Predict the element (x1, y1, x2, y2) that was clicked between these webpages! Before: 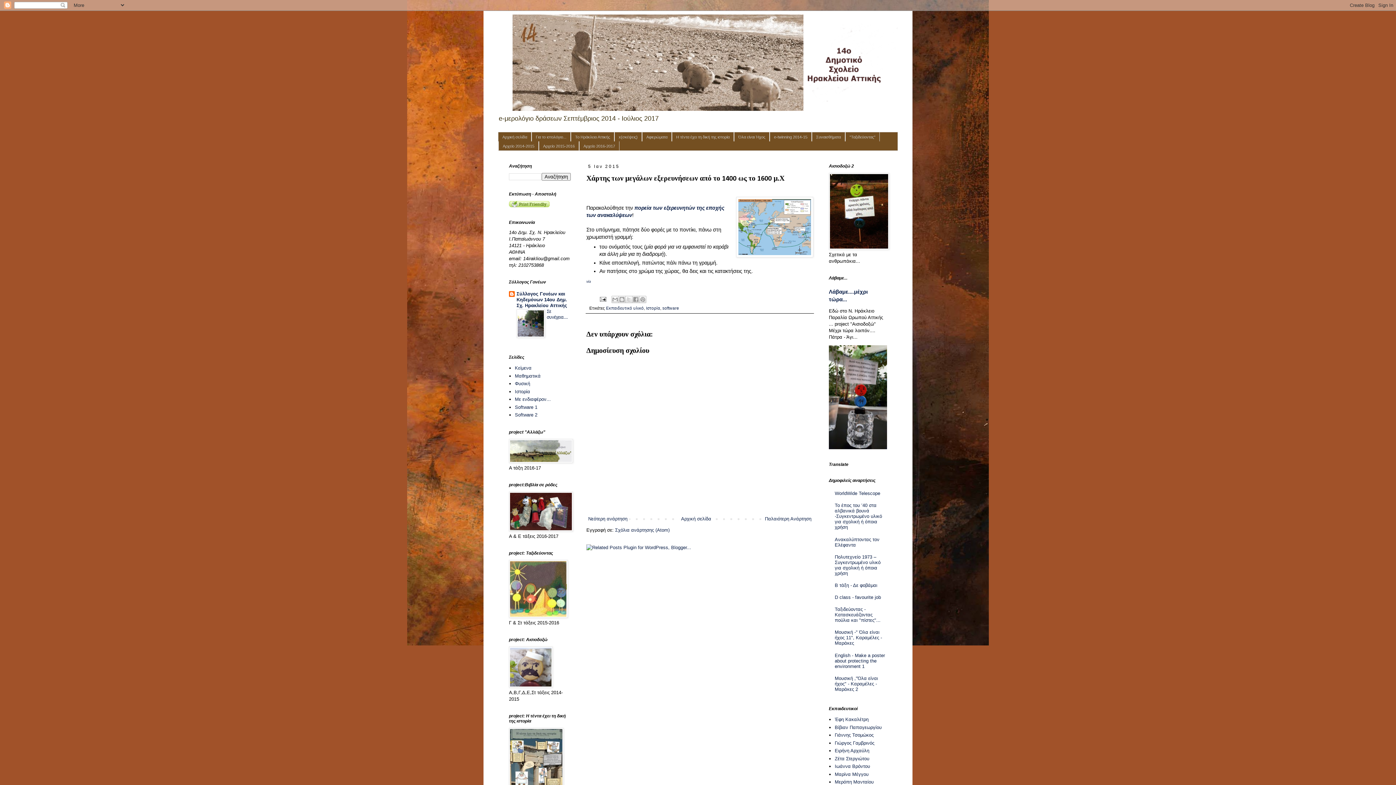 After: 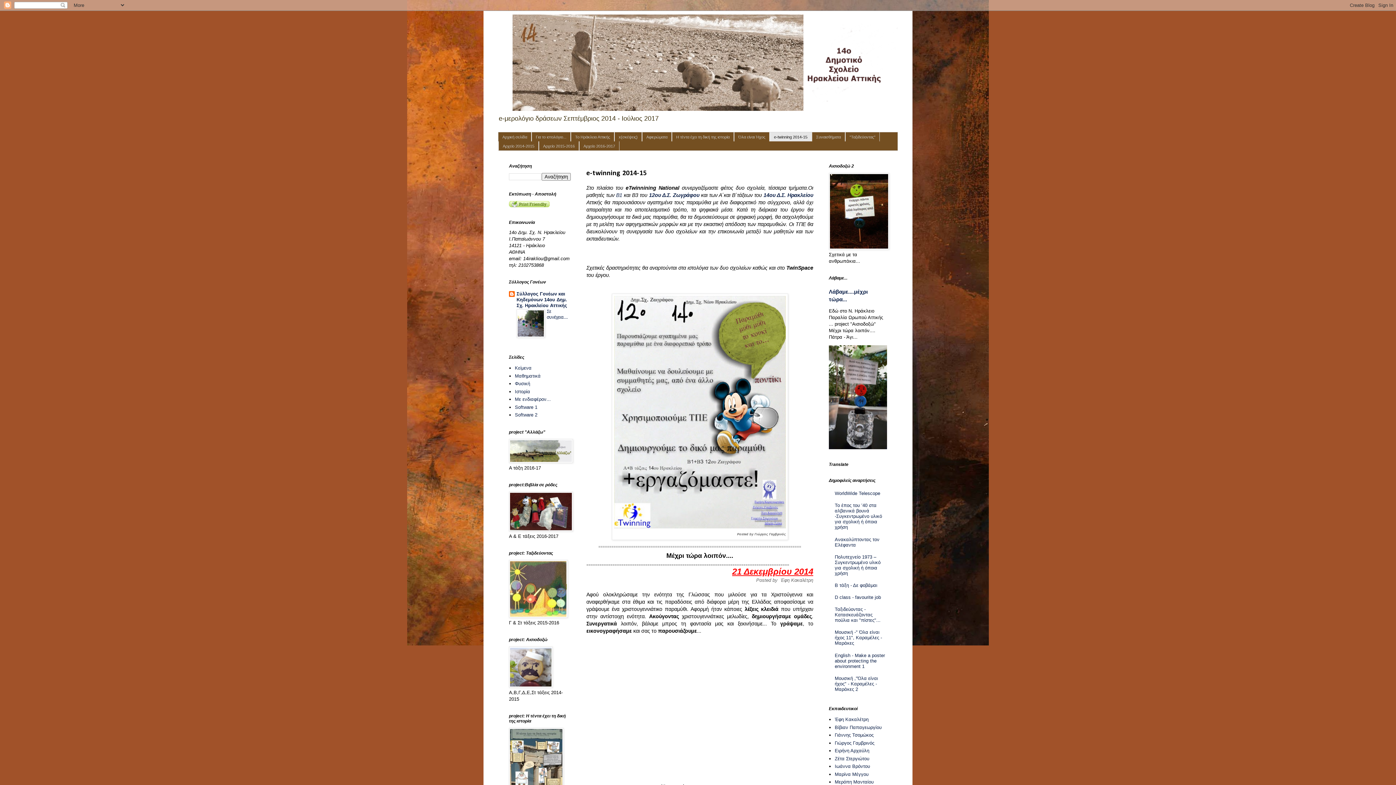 Action: label: e-twinning 2014-15 bbox: (769, 132, 812, 141)